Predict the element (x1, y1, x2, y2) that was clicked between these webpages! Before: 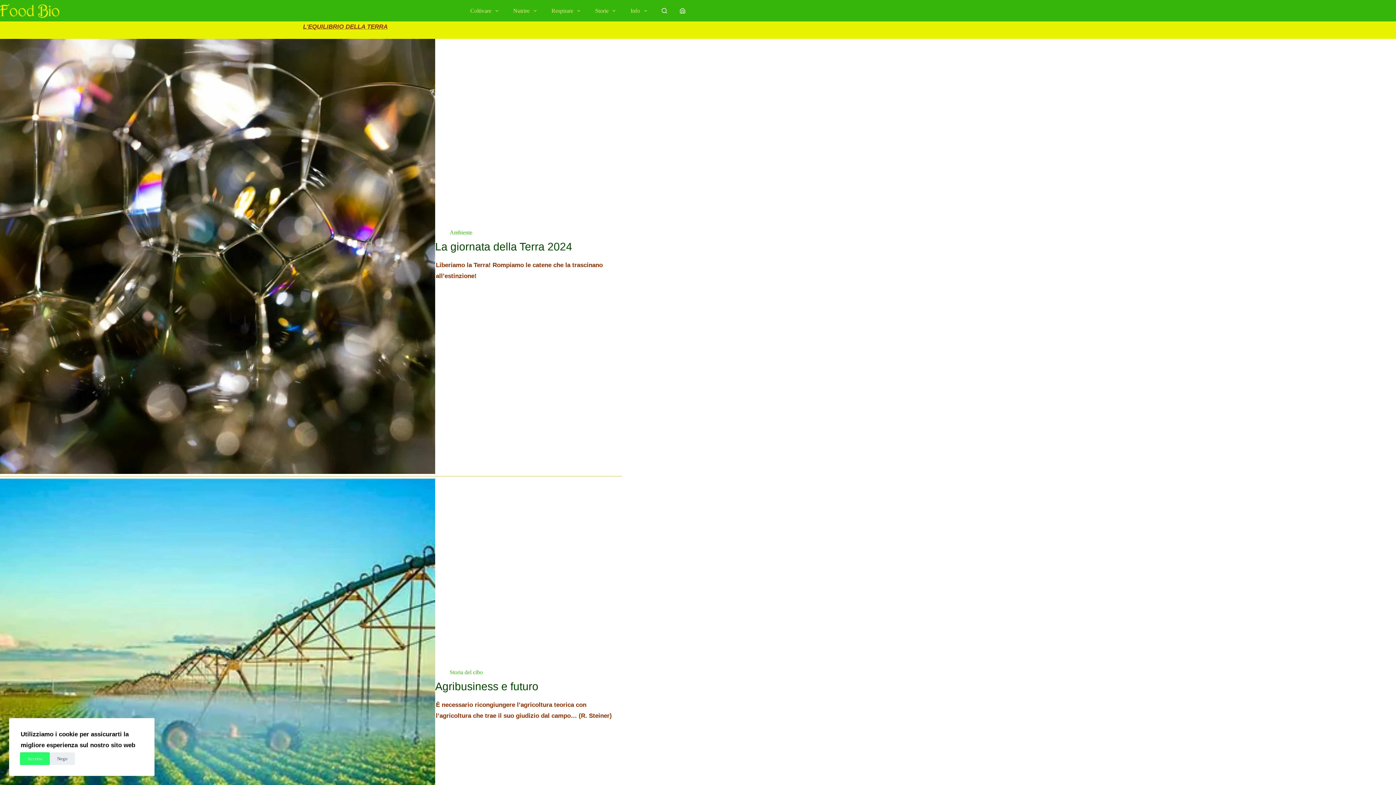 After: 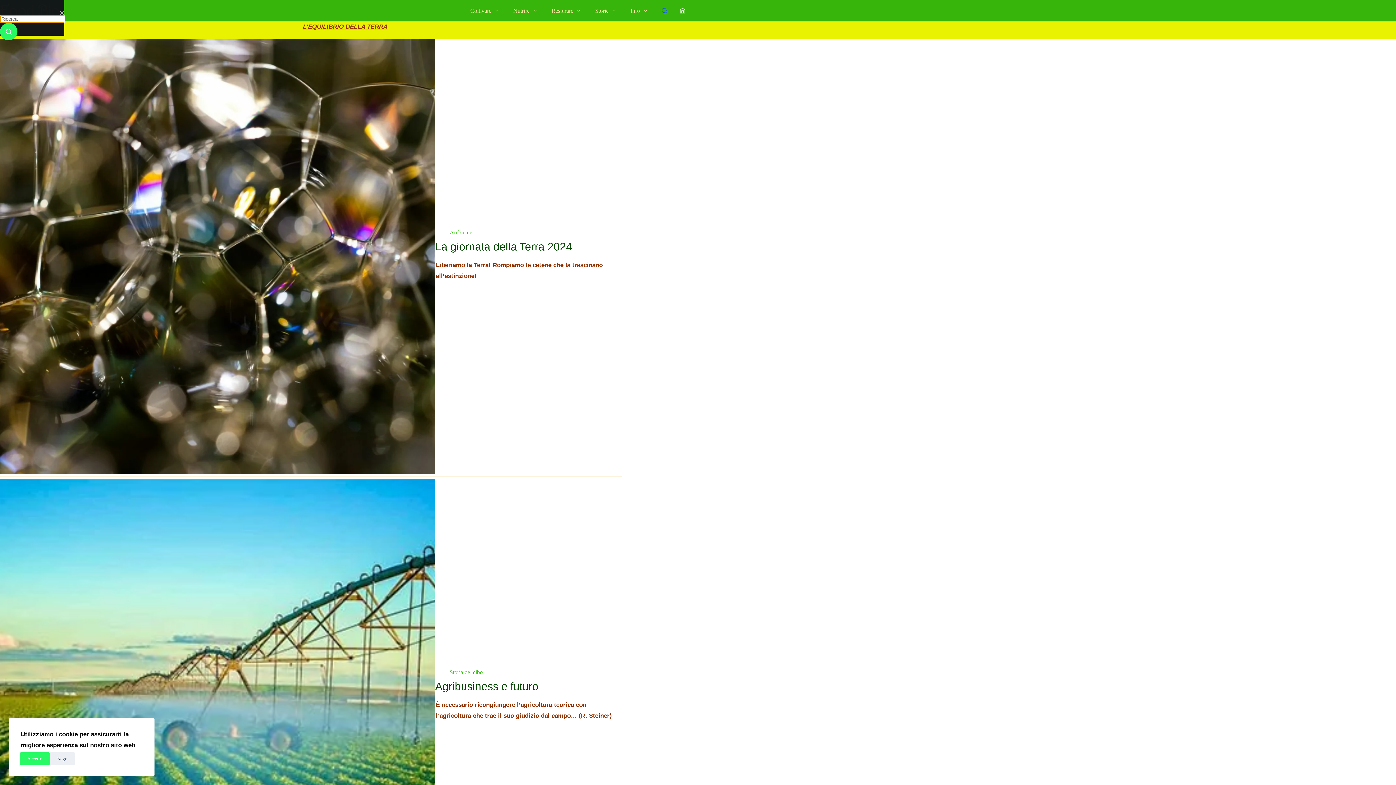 Action: label: Ricerca bbox: (661, 8, 667, 13)